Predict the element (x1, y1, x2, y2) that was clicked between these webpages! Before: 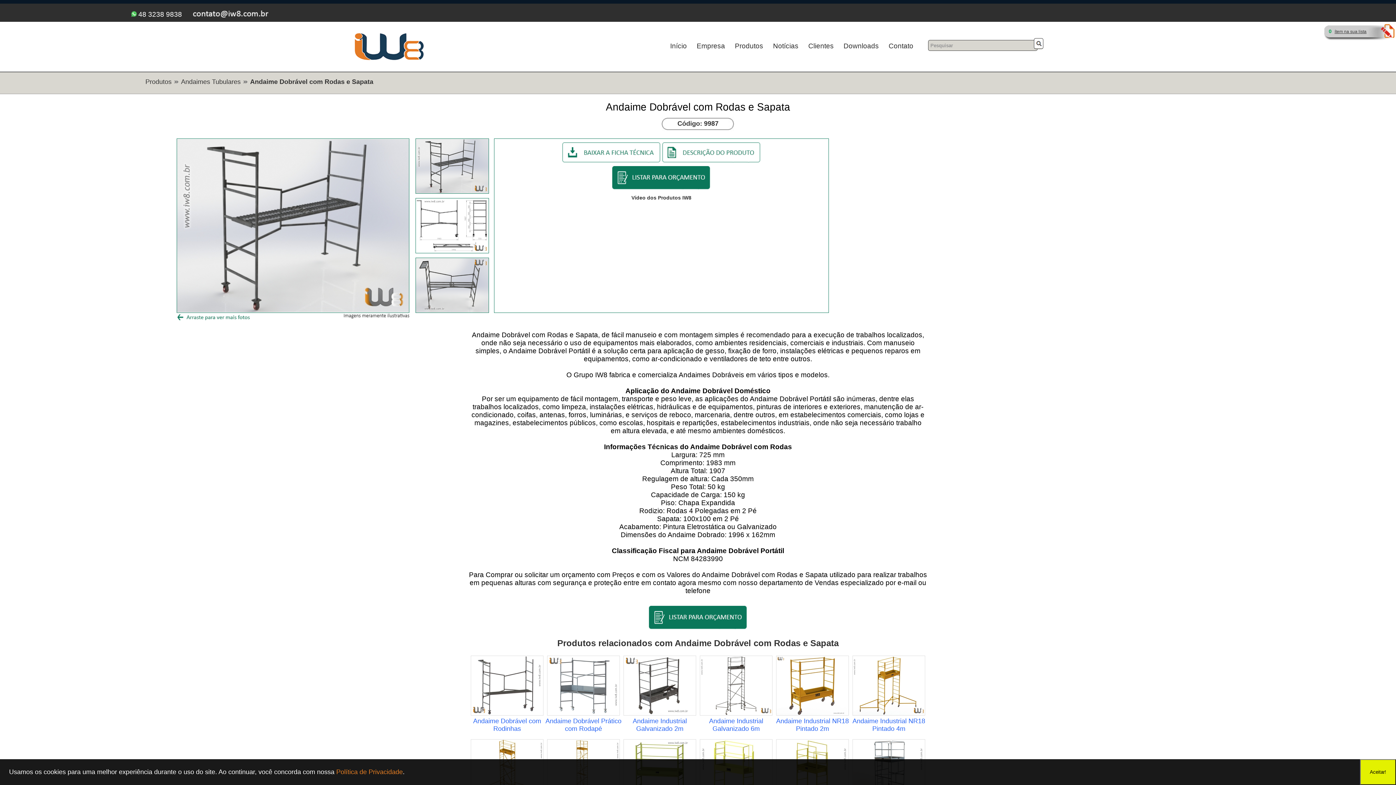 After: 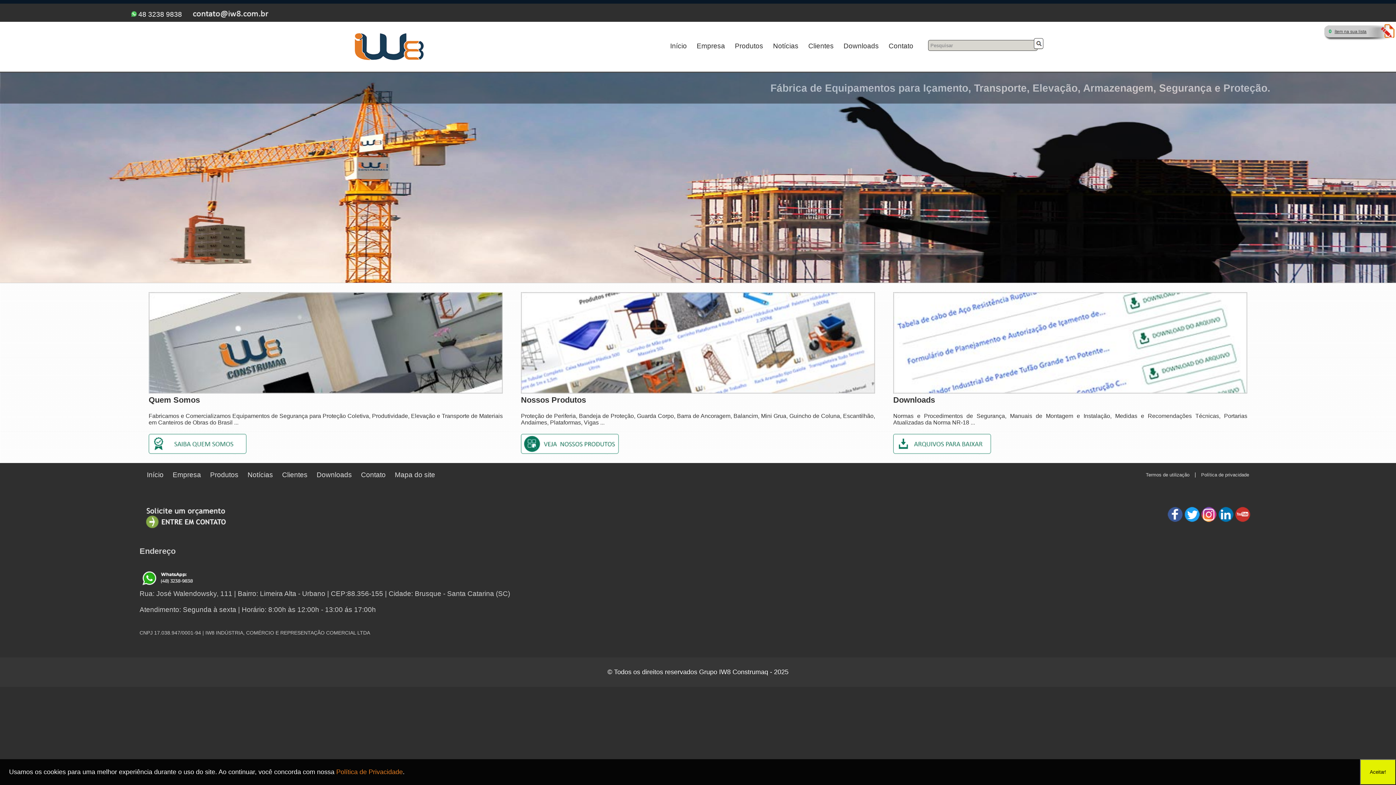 Action: bbox: (352, 54, 425, 62)